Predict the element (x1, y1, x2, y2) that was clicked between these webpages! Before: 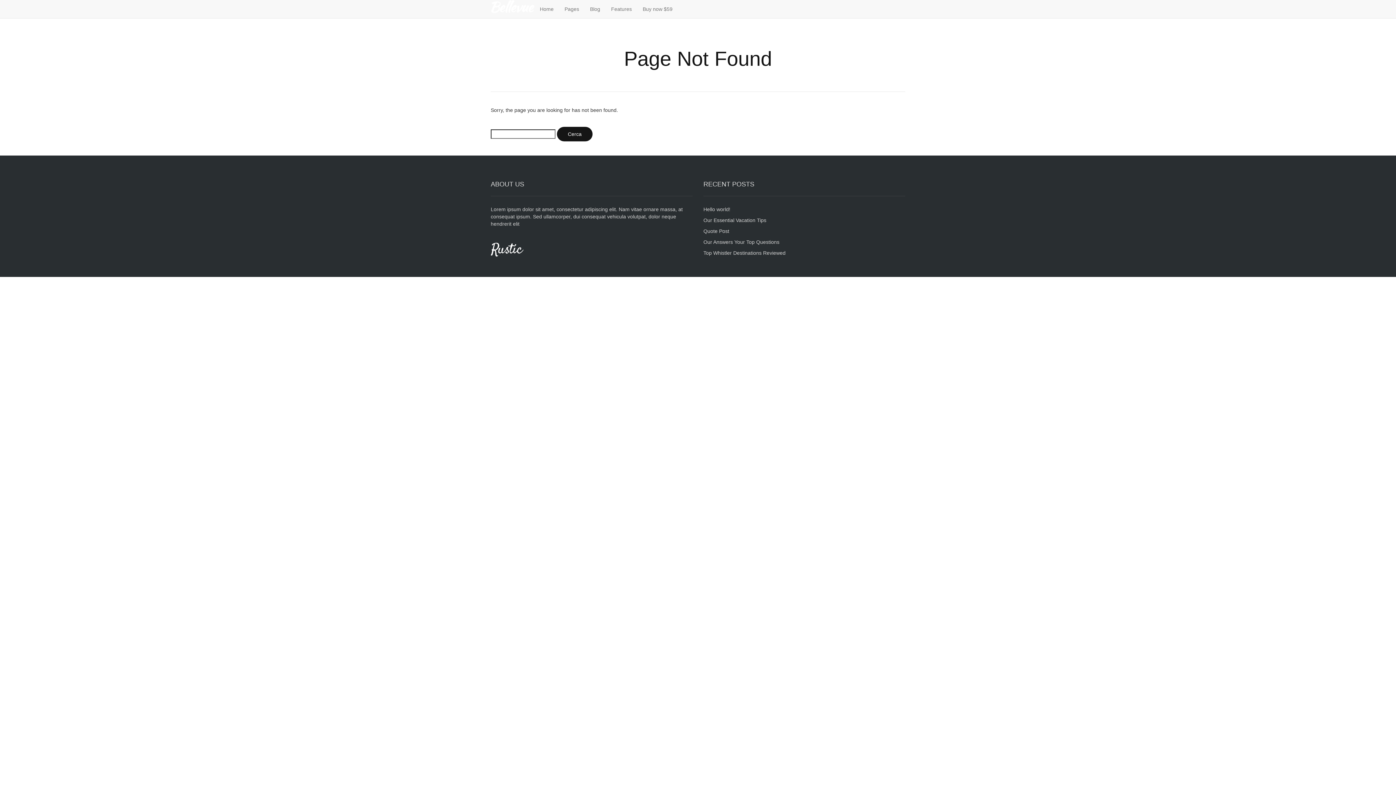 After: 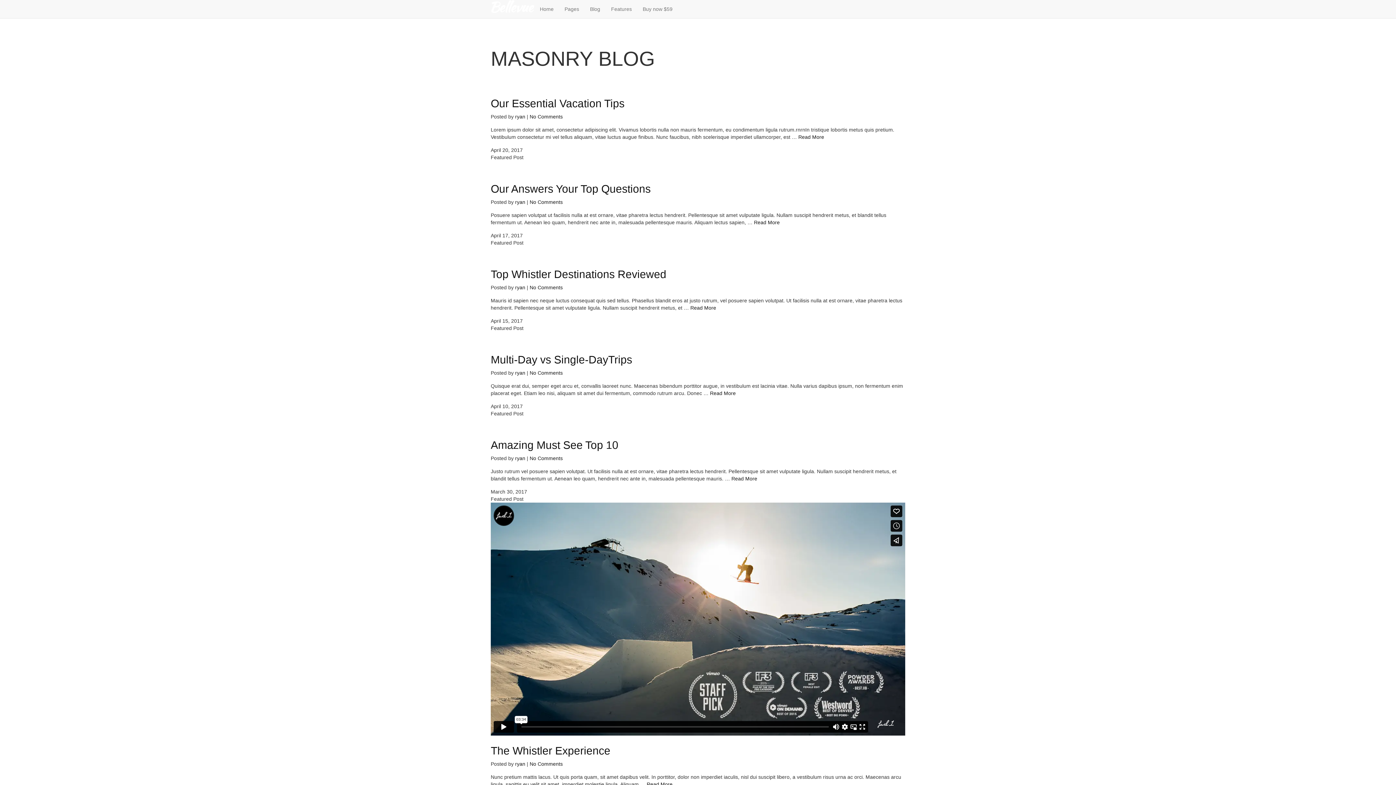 Action: bbox: (584, 0, 605, 18) label: Blog